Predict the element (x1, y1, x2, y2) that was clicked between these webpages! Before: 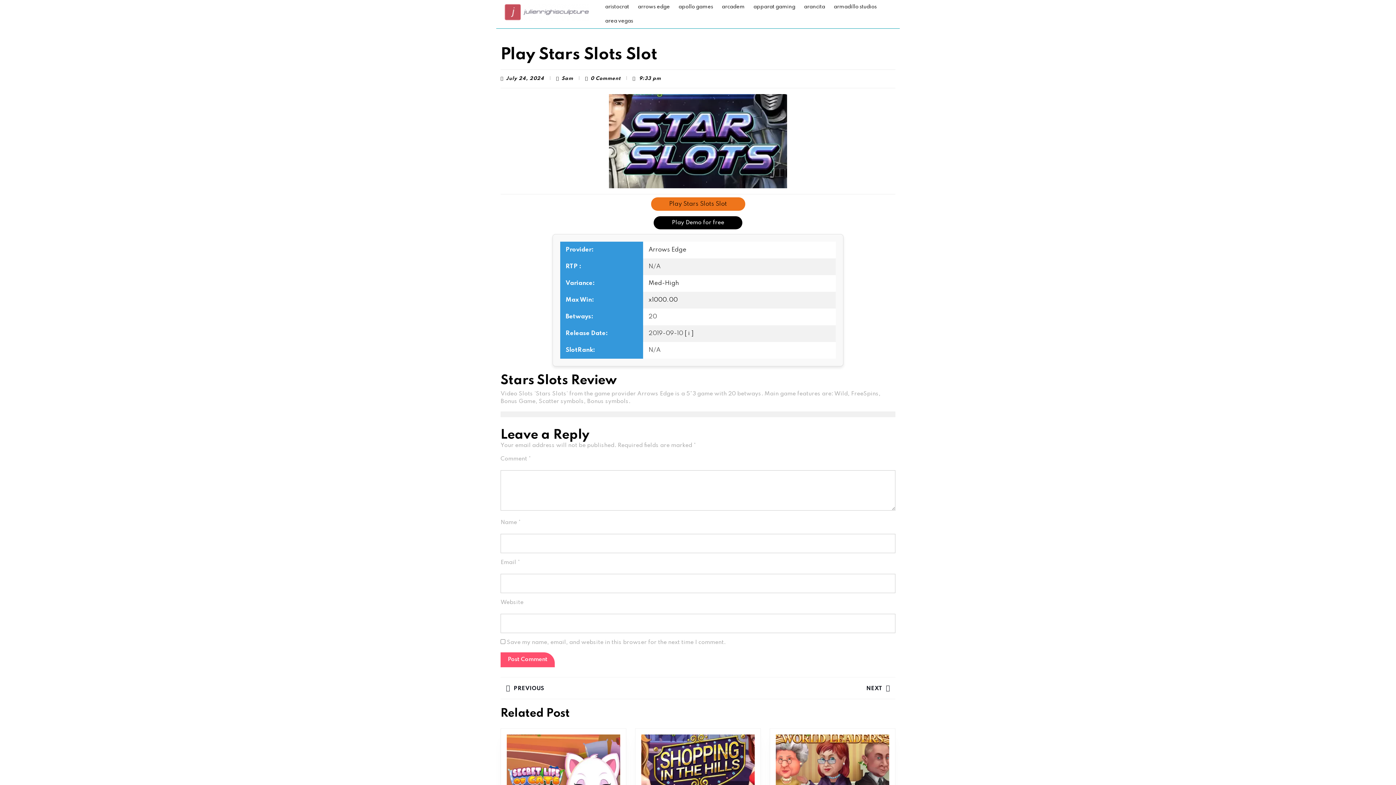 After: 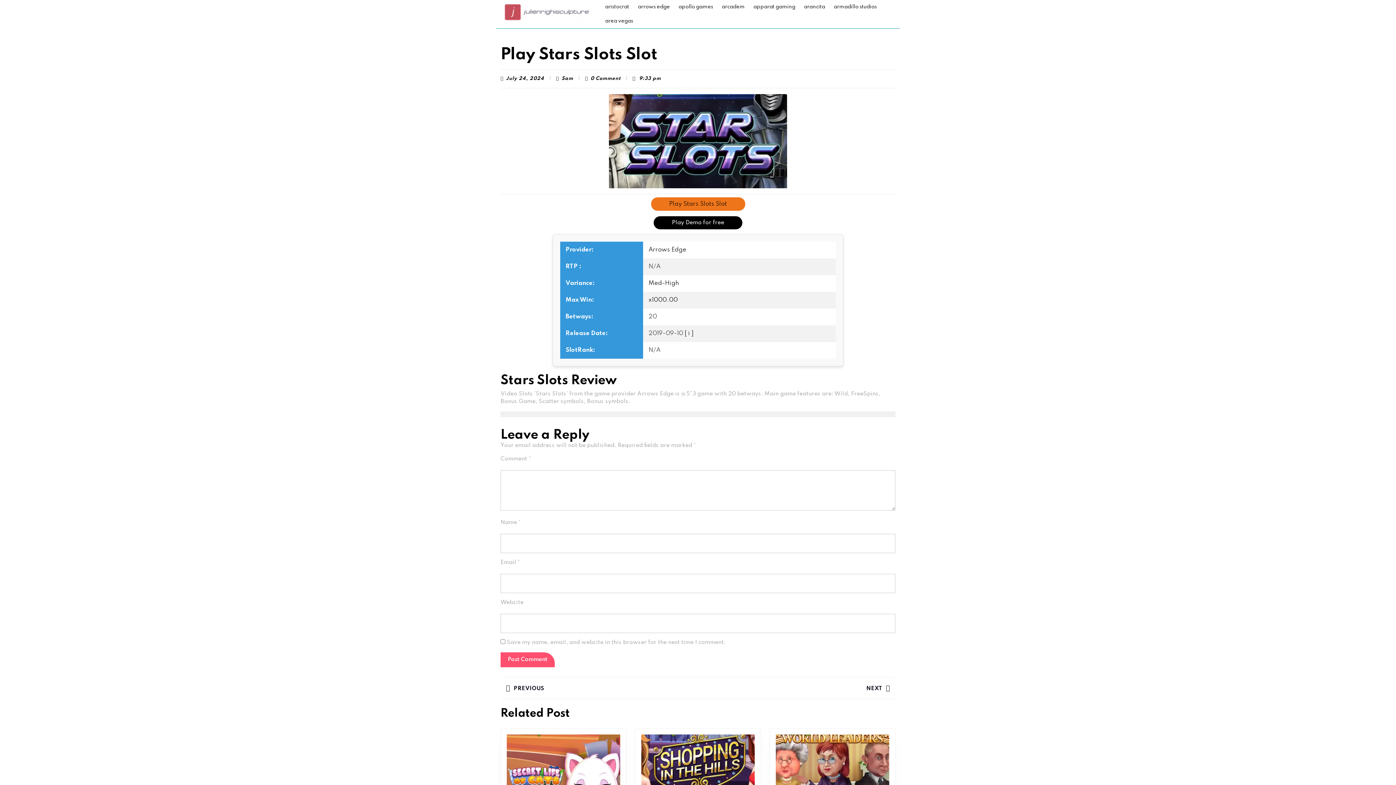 Action: label: [ i ] bbox: (684, 330, 693, 336)